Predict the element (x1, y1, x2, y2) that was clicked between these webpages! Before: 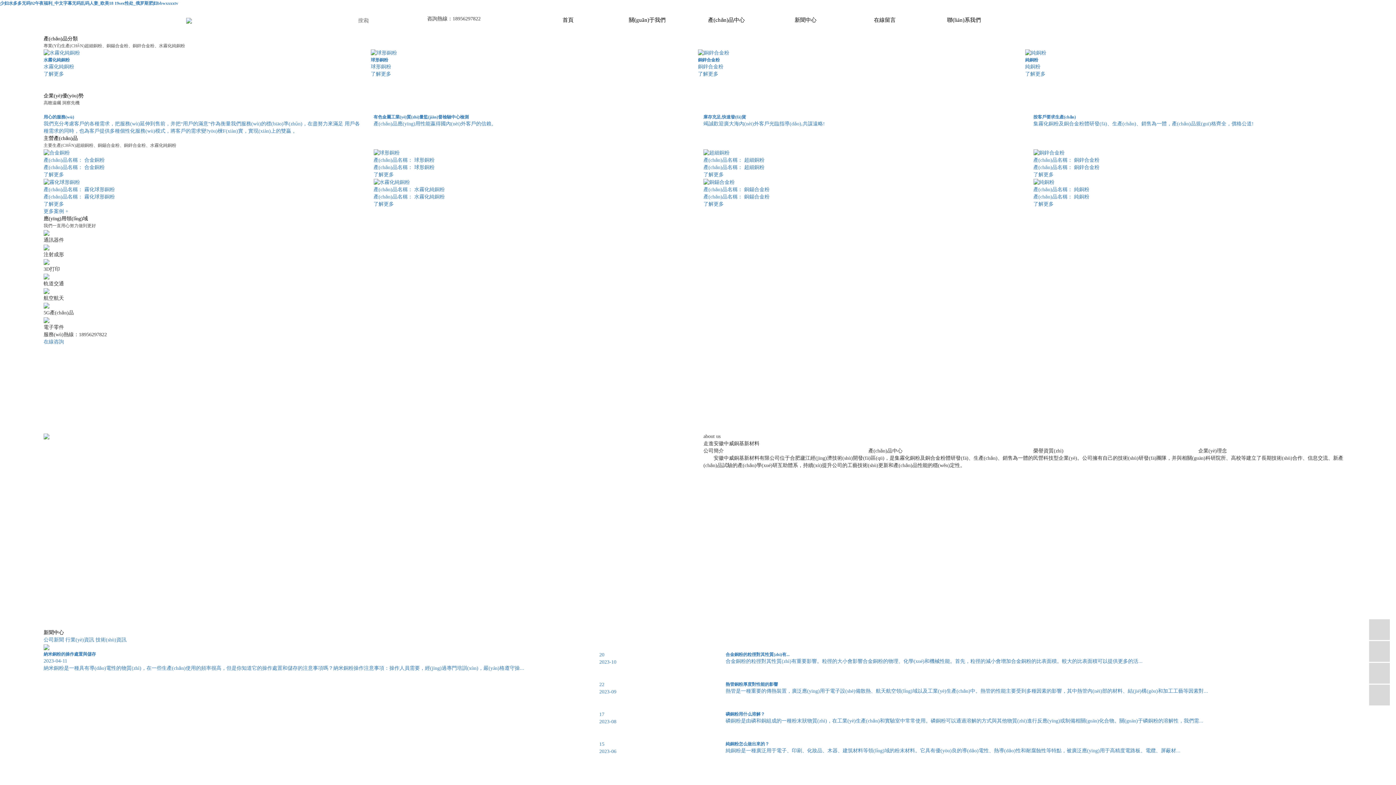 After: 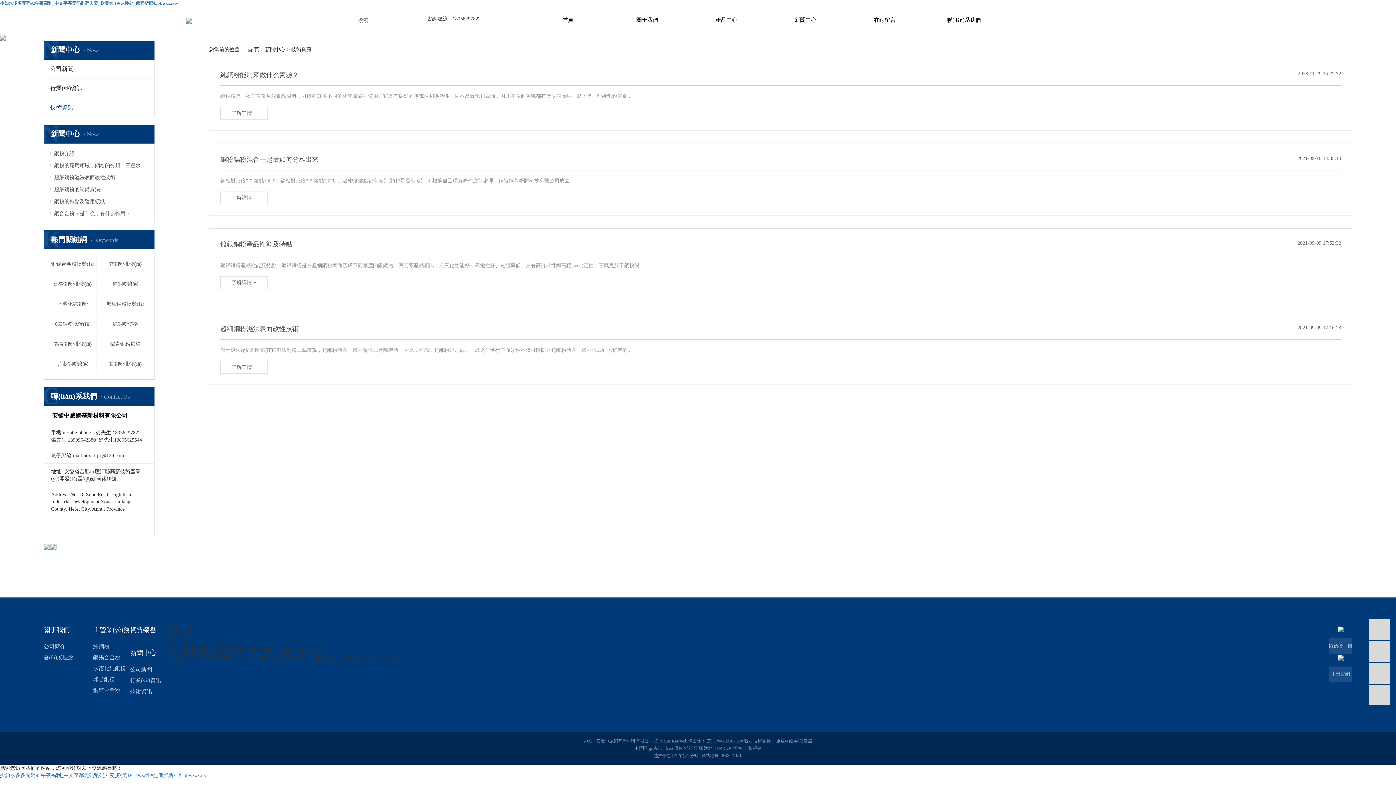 Action: bbox: (95, 637, 126, 642) label: 技術(shù)資訊